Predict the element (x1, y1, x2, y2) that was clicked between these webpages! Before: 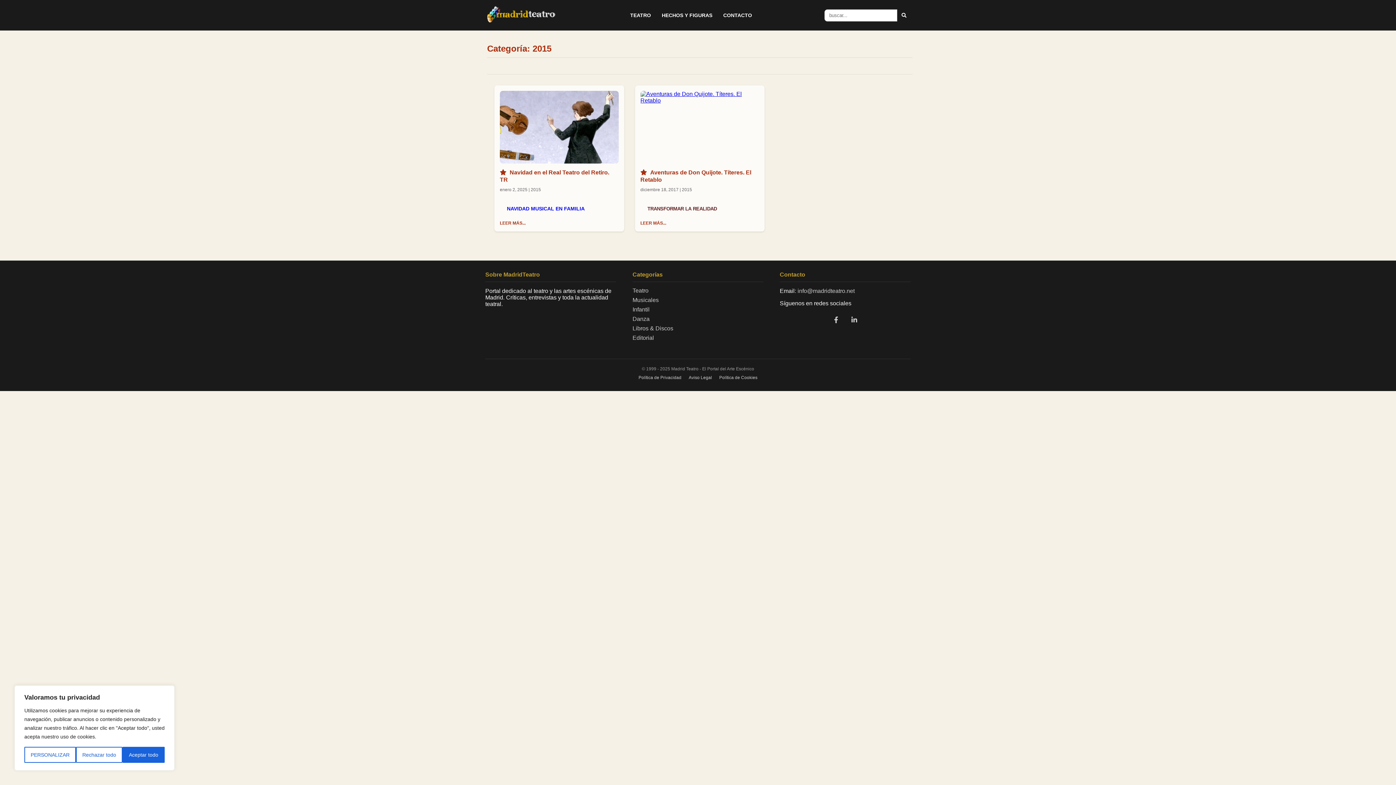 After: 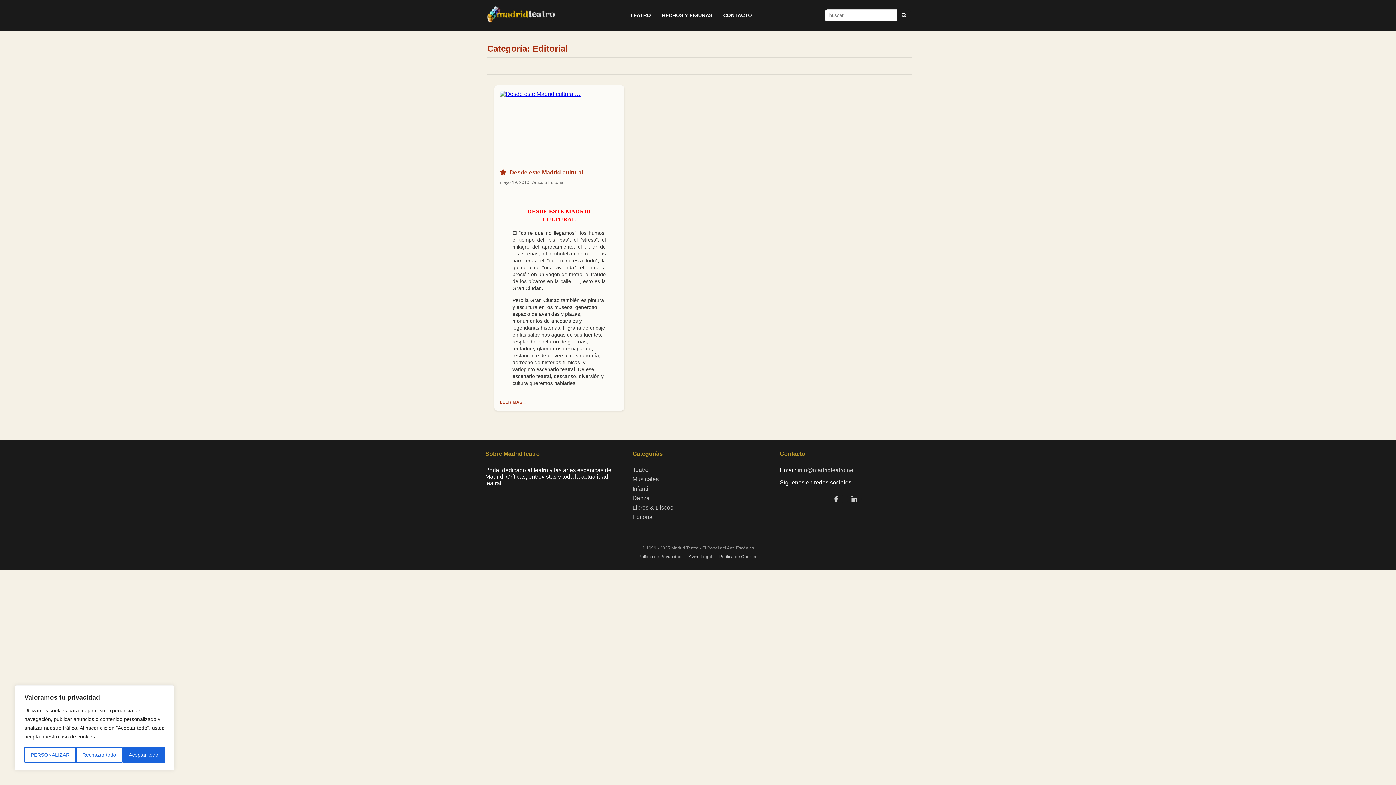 Action: bbox: (632, 334, 654, 341) label: Editorial